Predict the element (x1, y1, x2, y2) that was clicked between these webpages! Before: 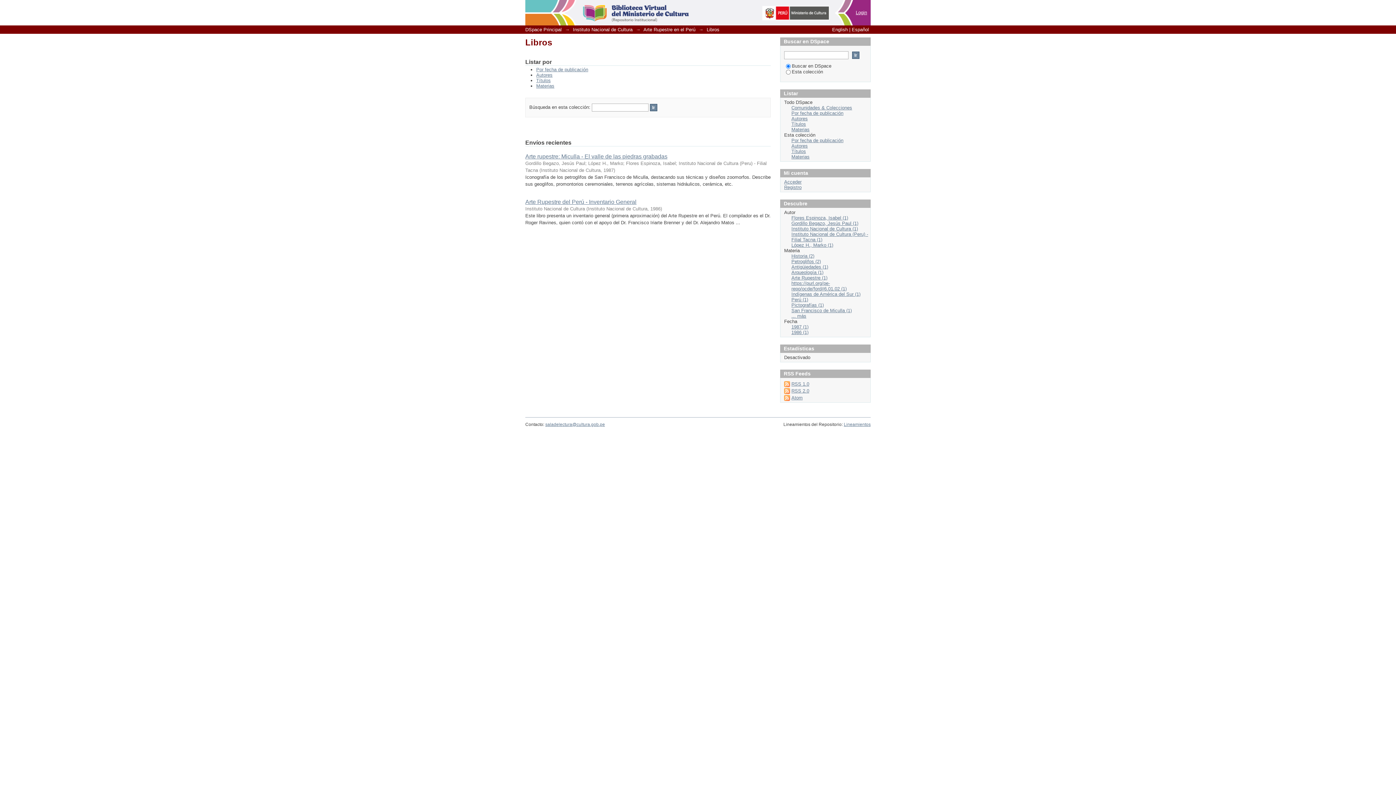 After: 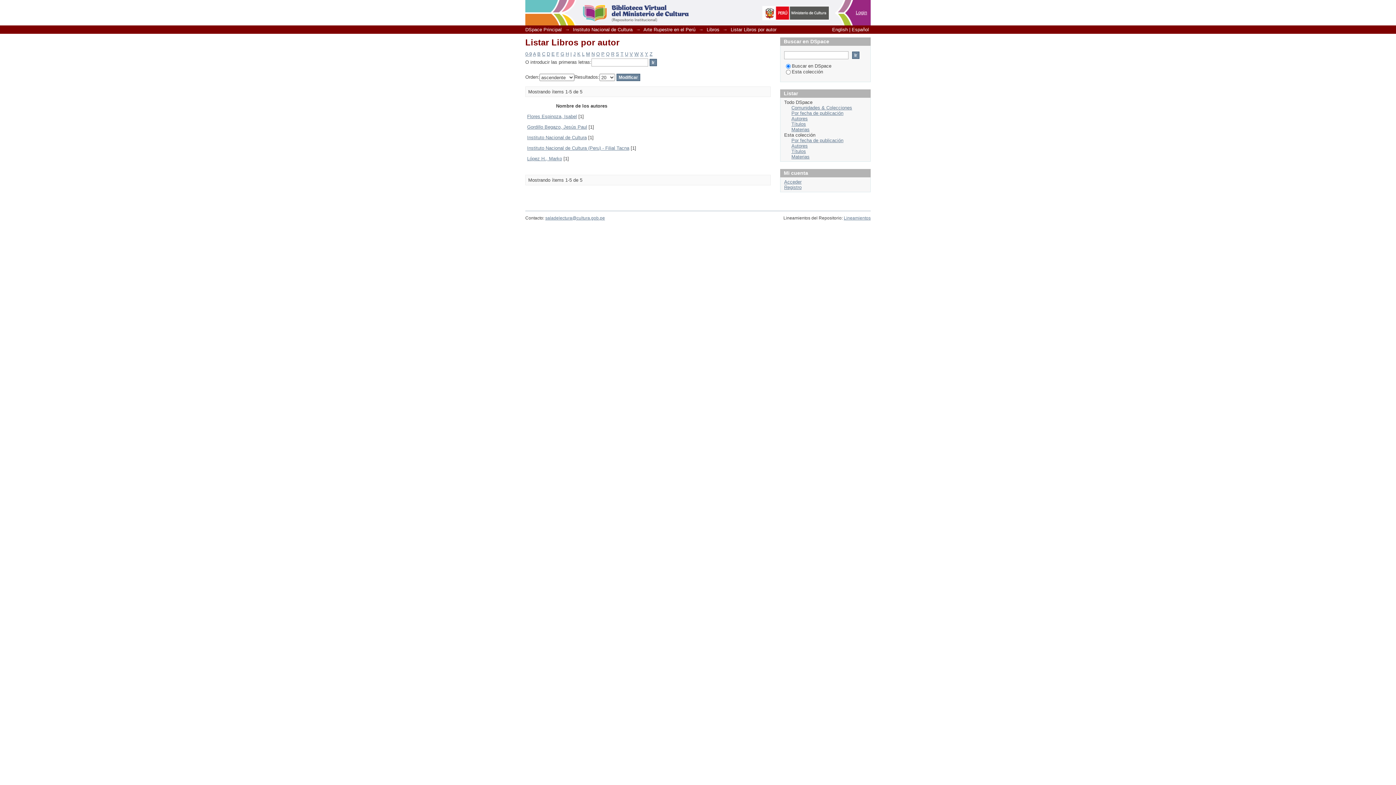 Action: bbox: (791, 143, 808, 148) label: Autores